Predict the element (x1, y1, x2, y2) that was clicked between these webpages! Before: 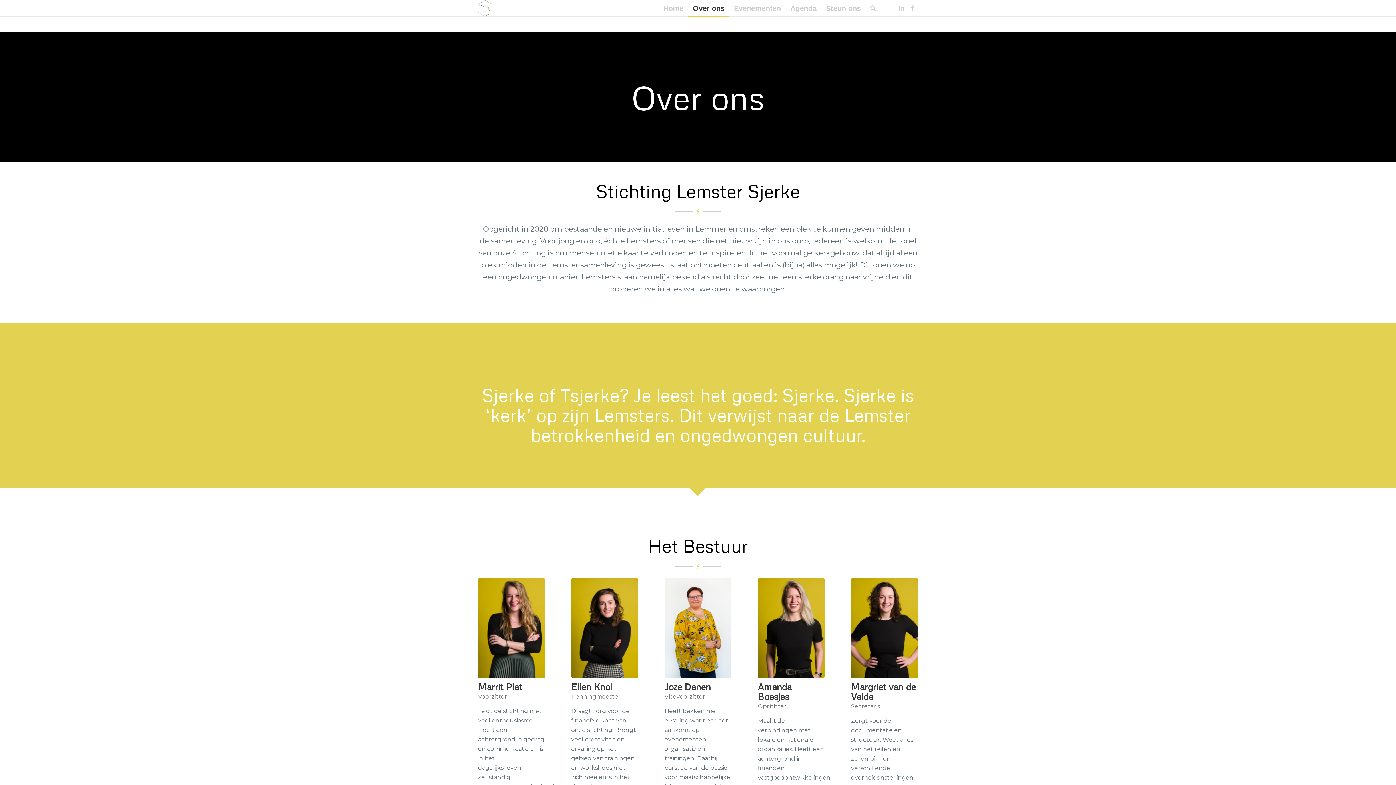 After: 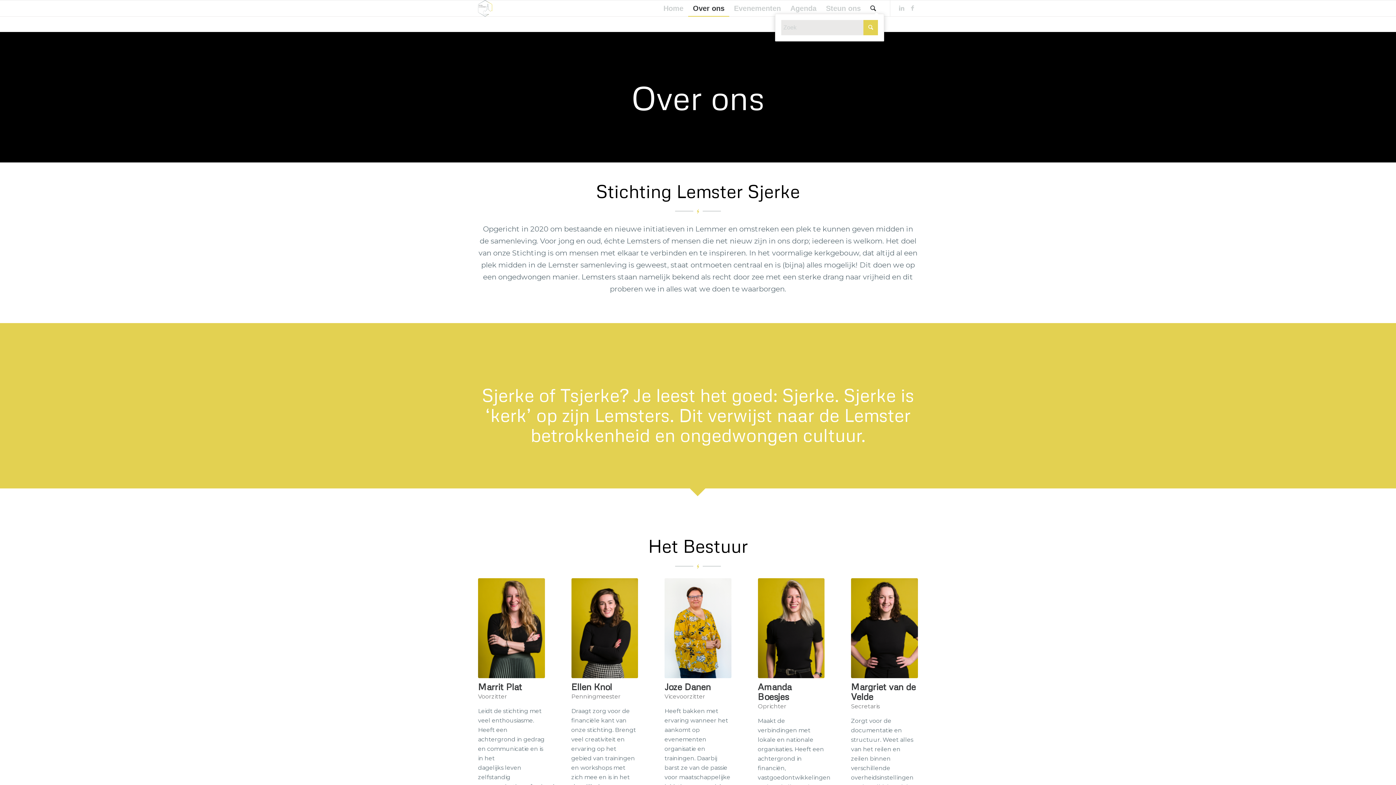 Action: bbox: (865, 0, 881, 16) label: Zoek